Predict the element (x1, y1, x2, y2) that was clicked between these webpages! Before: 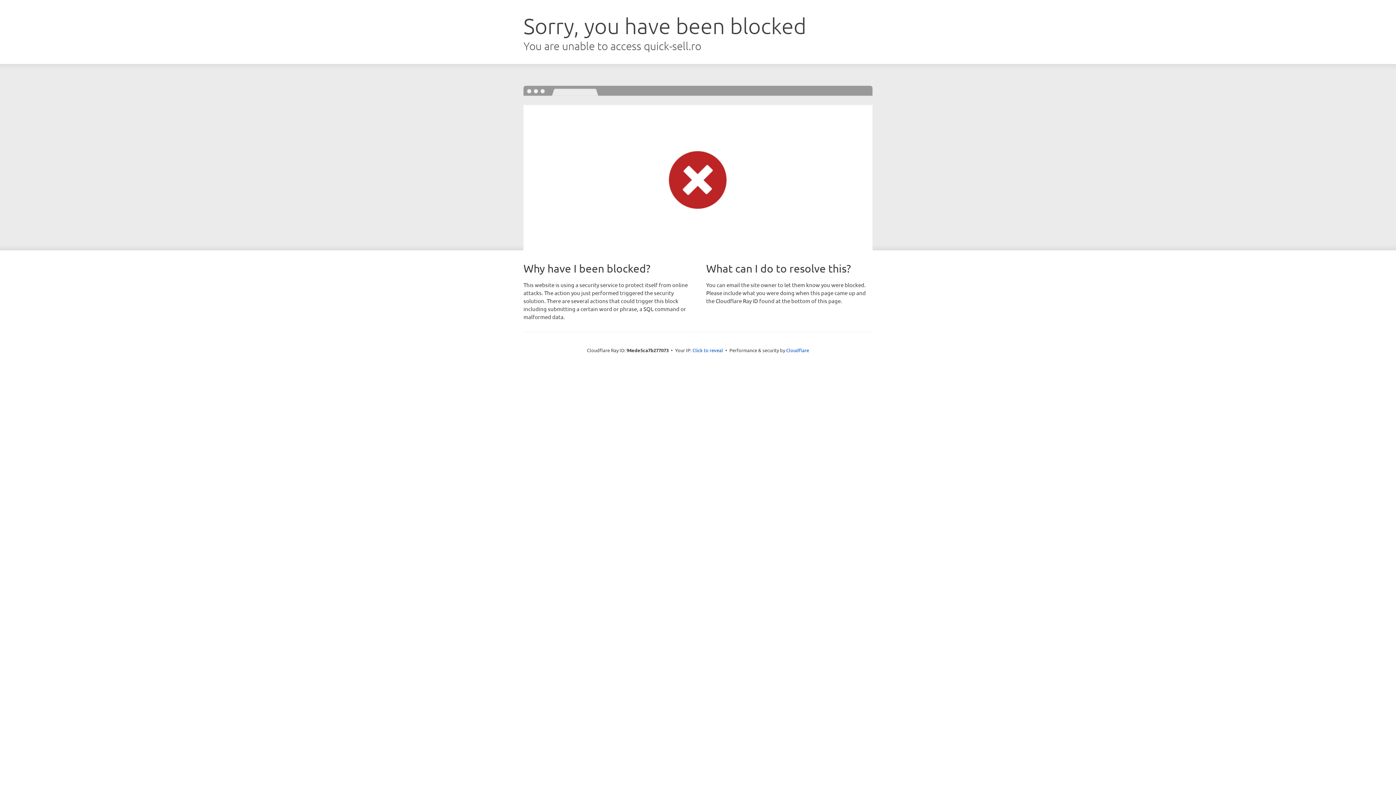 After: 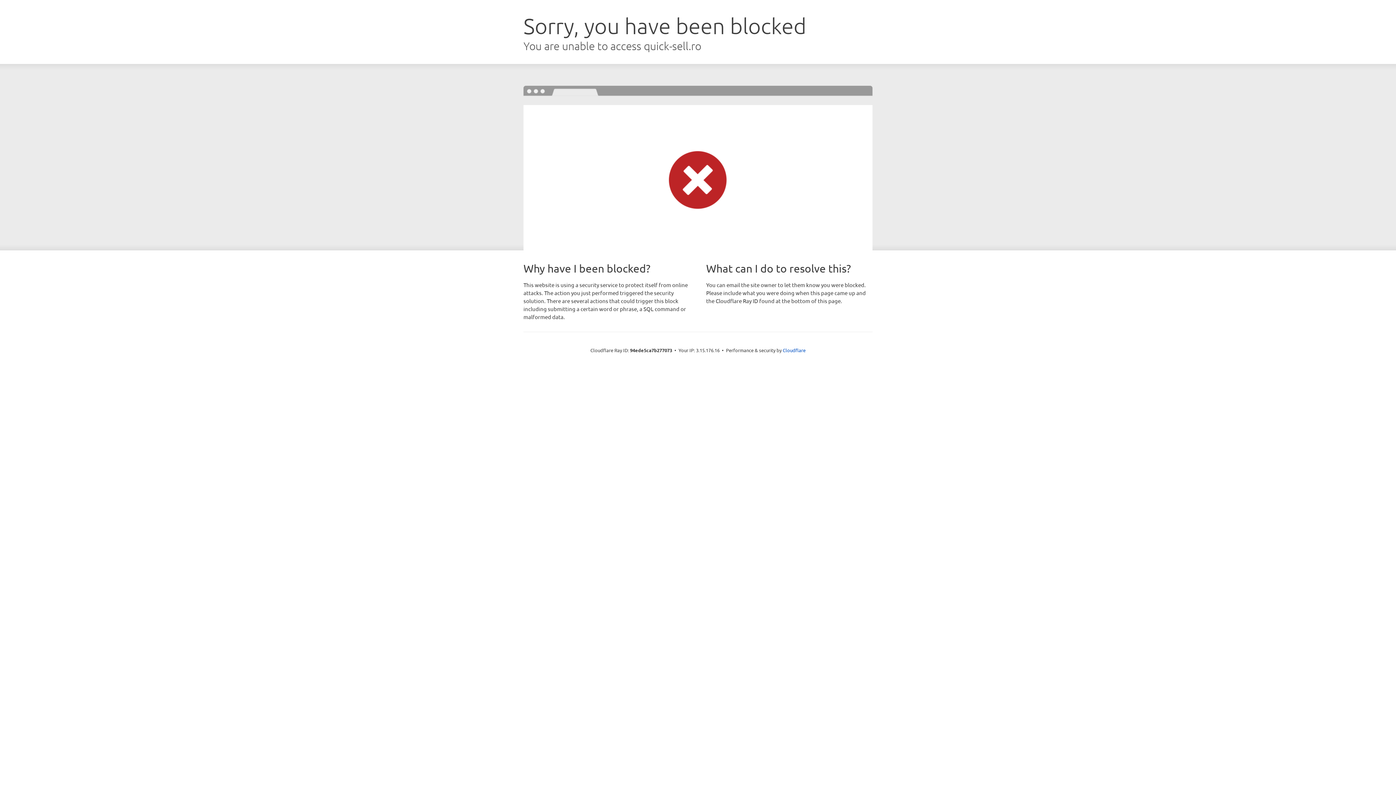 Action: bbox: (692, 346, 723, 353) label: Click to reveal